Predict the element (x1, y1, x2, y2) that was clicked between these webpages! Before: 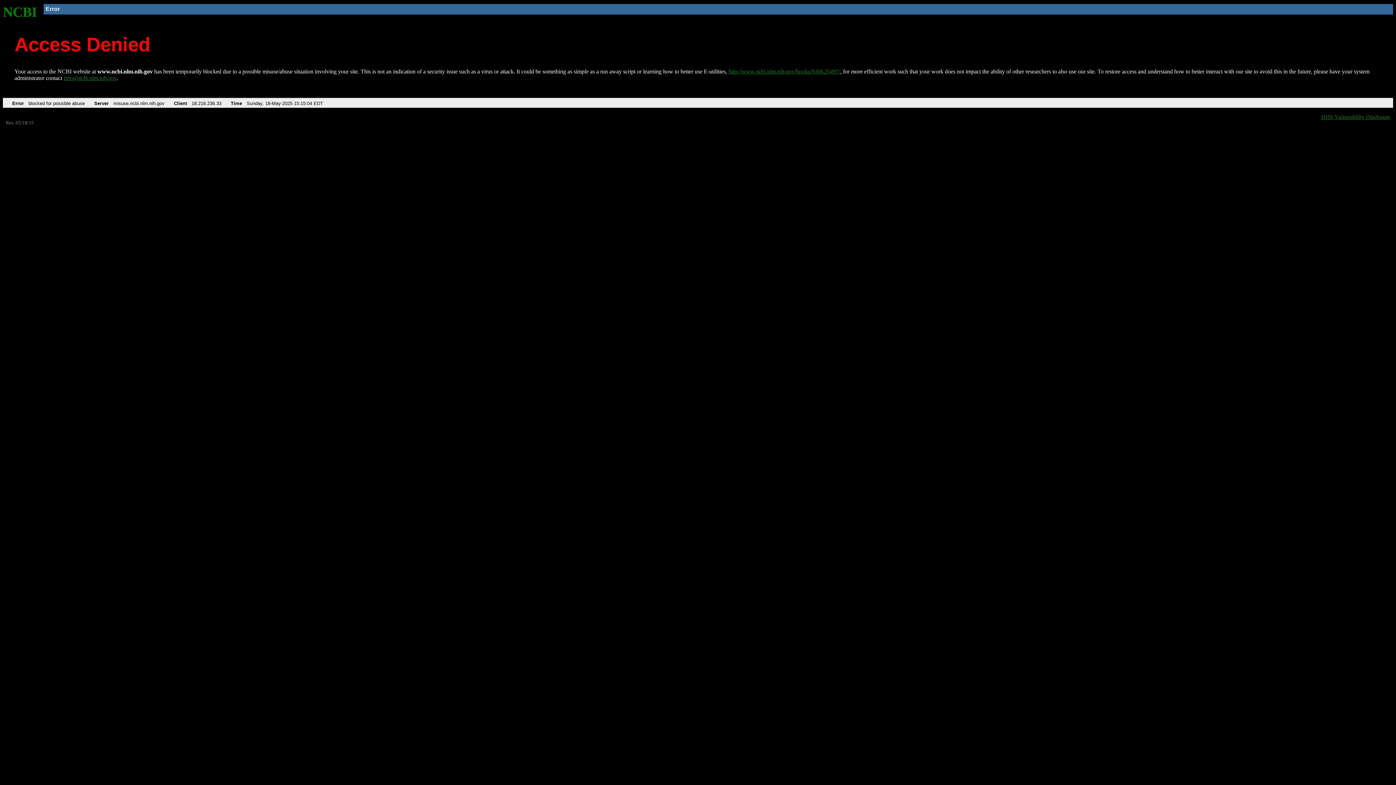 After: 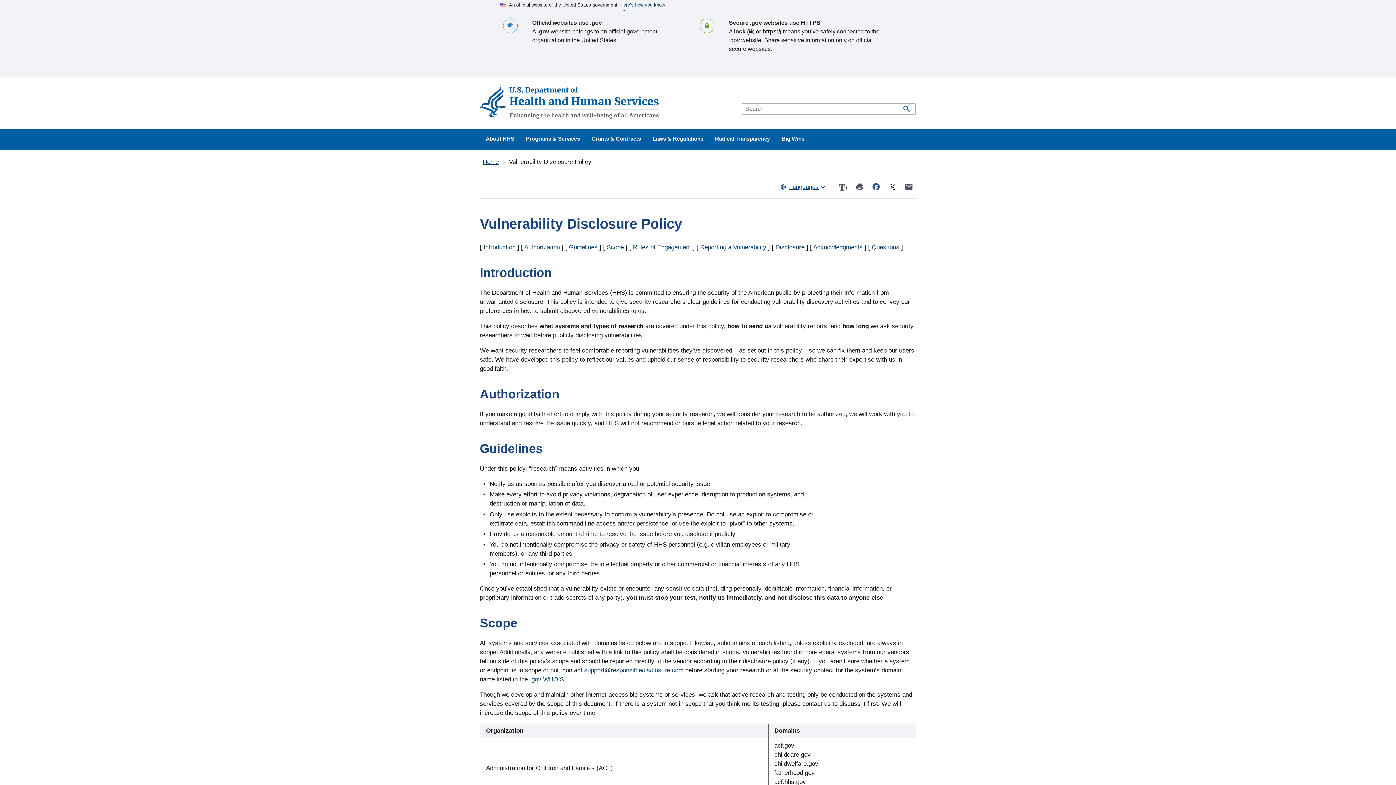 Action: bbox: (1321, 113, 1390, 119) label: HHS Vulnerability Disclosure